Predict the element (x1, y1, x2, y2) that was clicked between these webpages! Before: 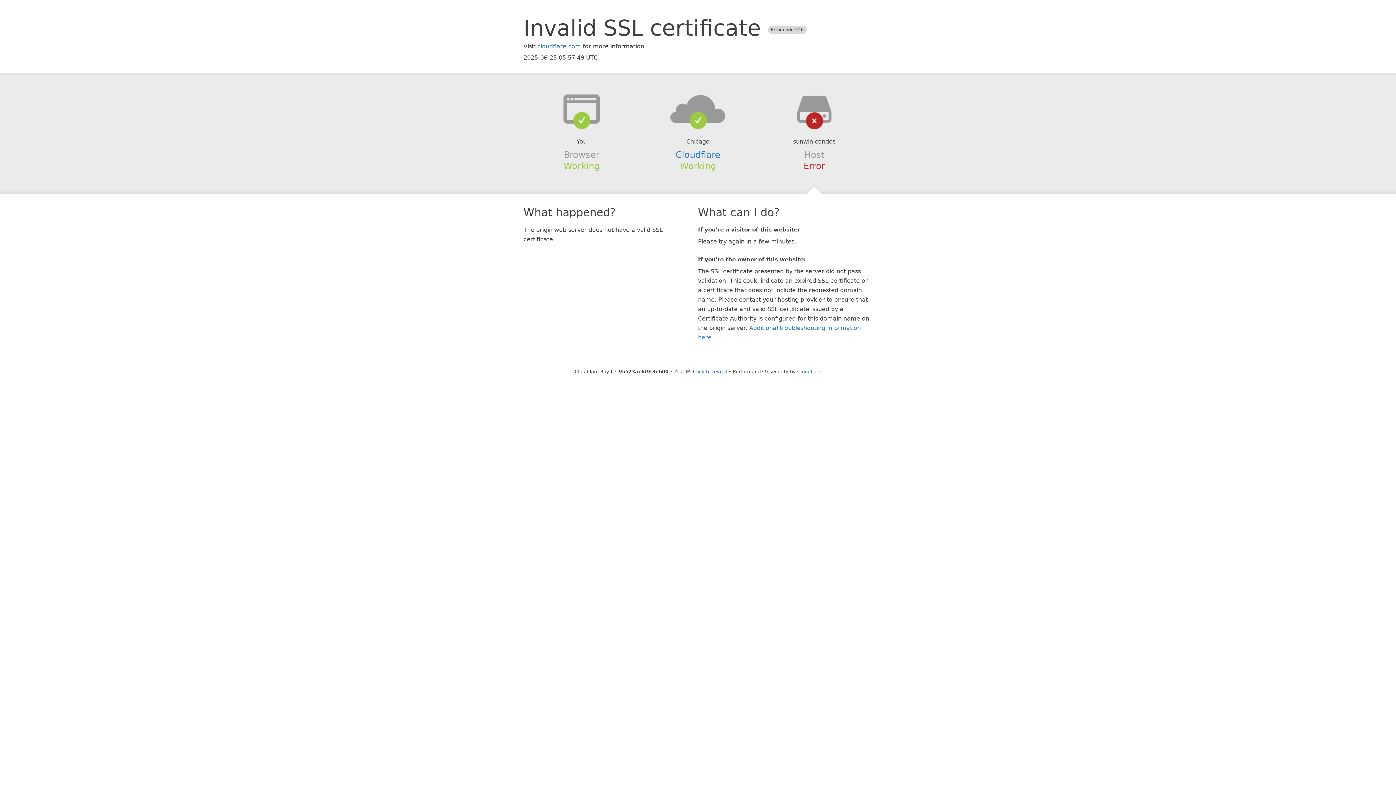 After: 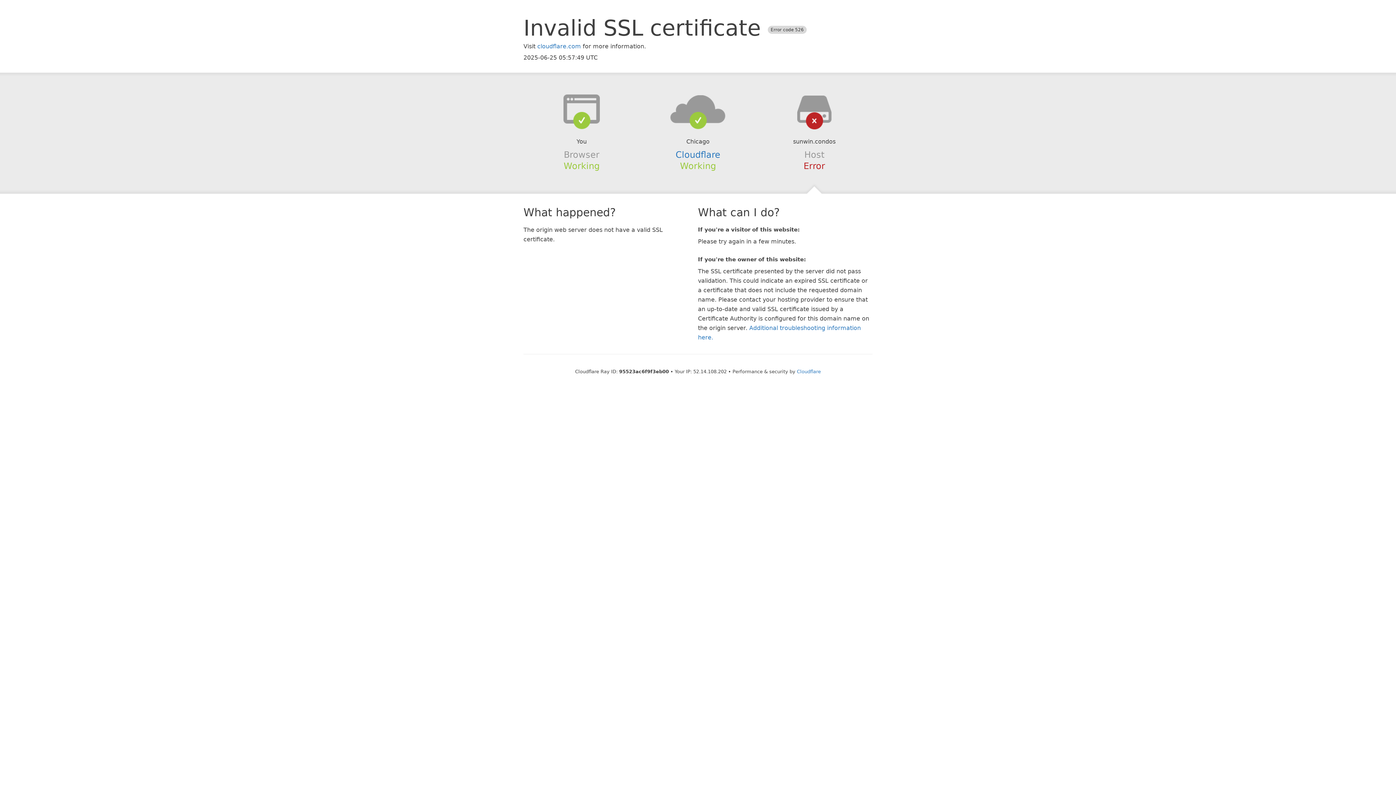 Action: label: Click to reveal bbox: (693, 368, 727, 374)